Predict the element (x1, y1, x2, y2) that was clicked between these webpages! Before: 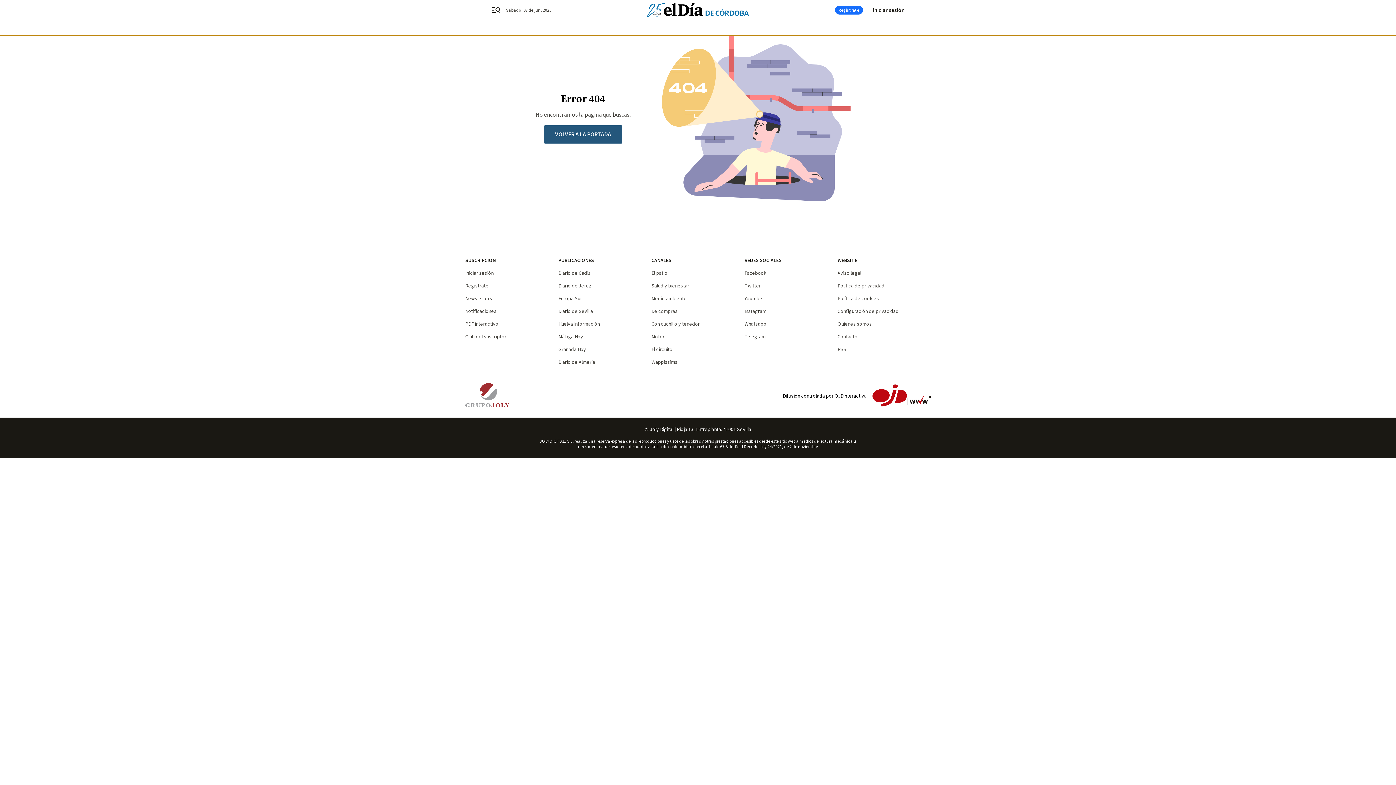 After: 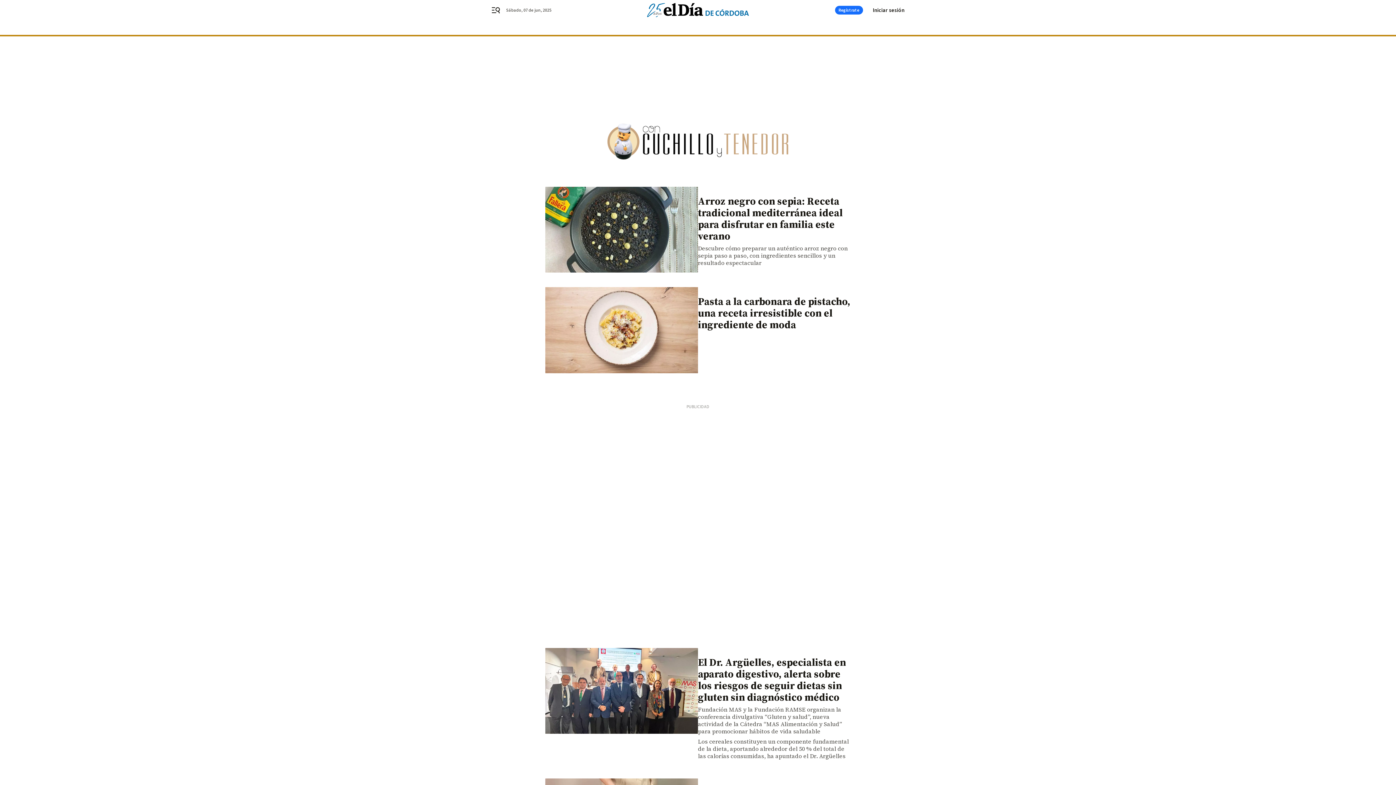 Action: label: Con cuchillo y tenedor bbox: (651, 320, 700, 328)